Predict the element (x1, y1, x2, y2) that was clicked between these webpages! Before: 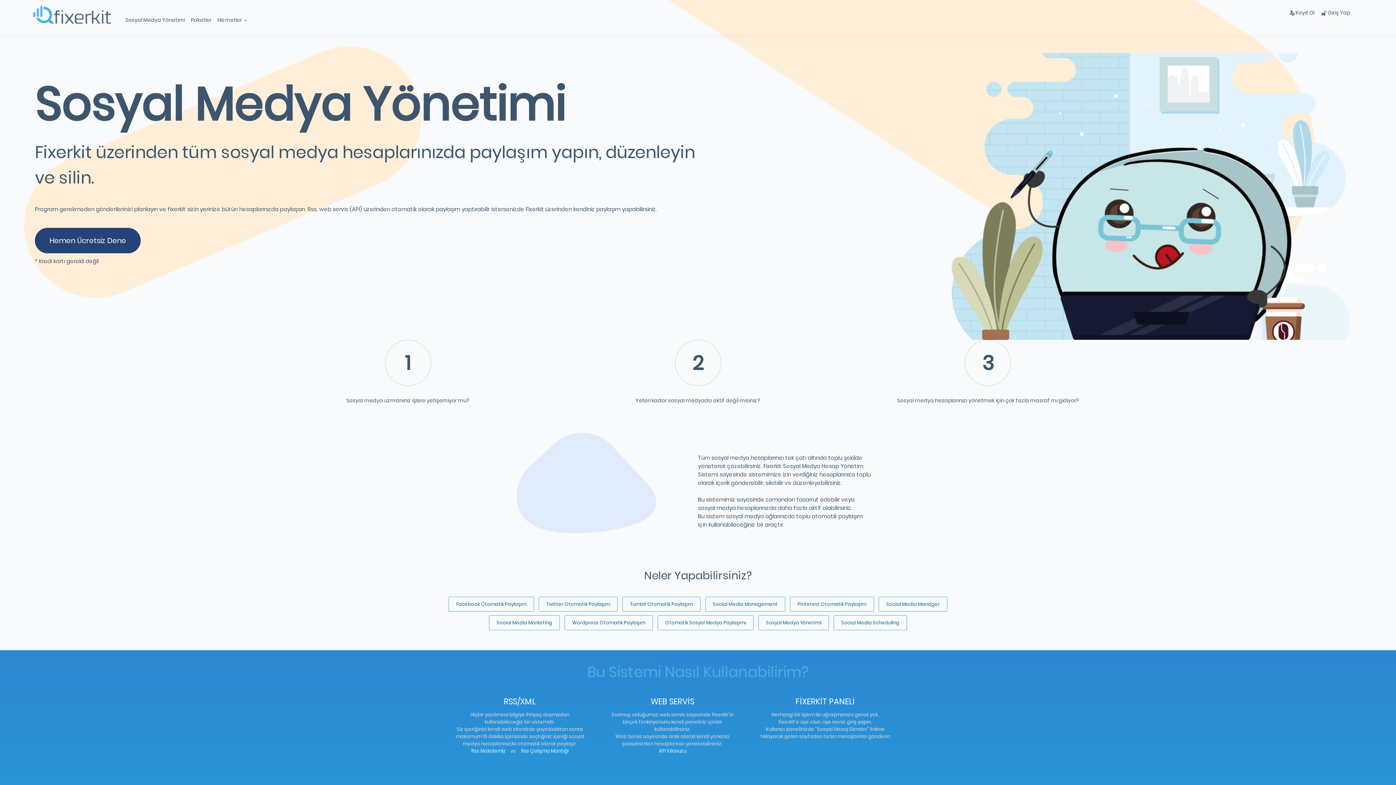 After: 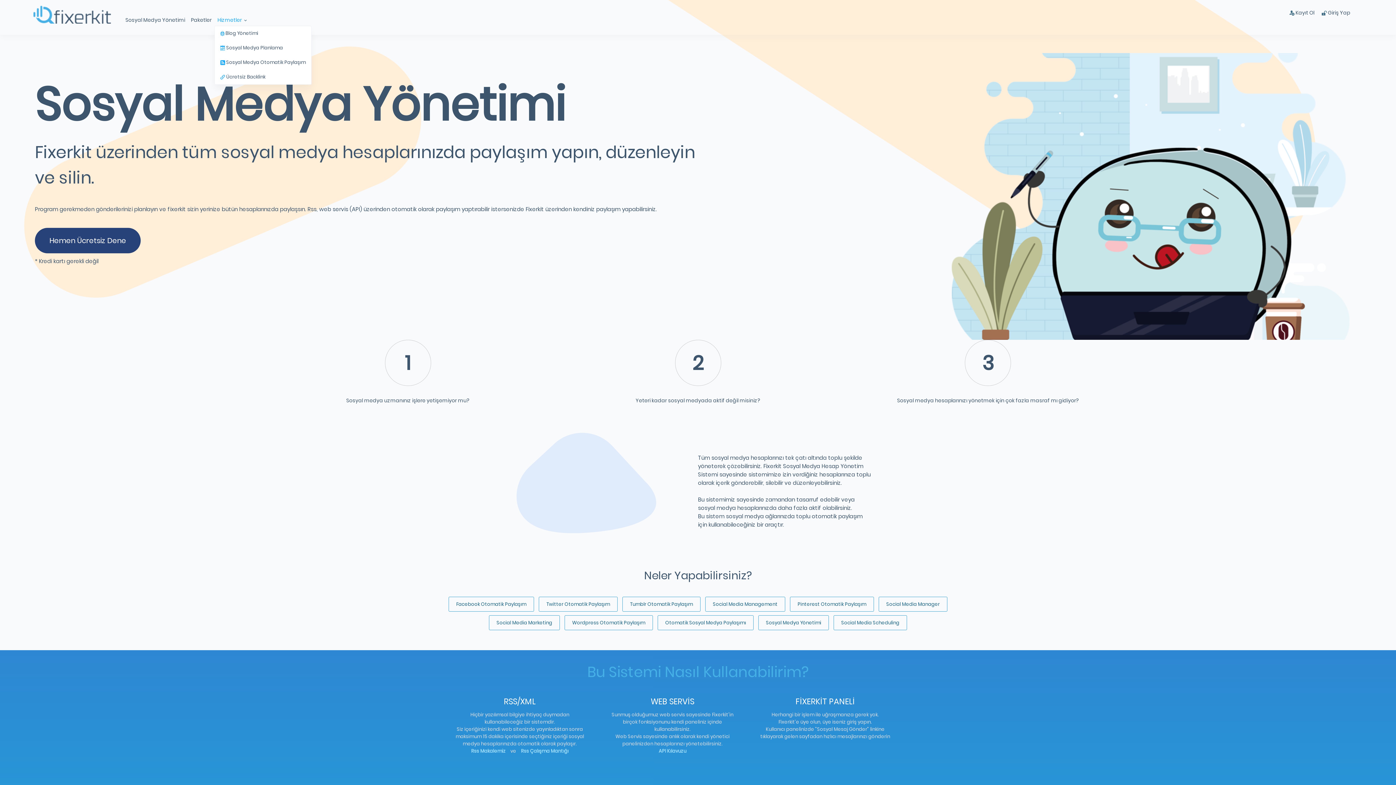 Action: label: Hizmetler  bbox: (214, 14, 250, 25)